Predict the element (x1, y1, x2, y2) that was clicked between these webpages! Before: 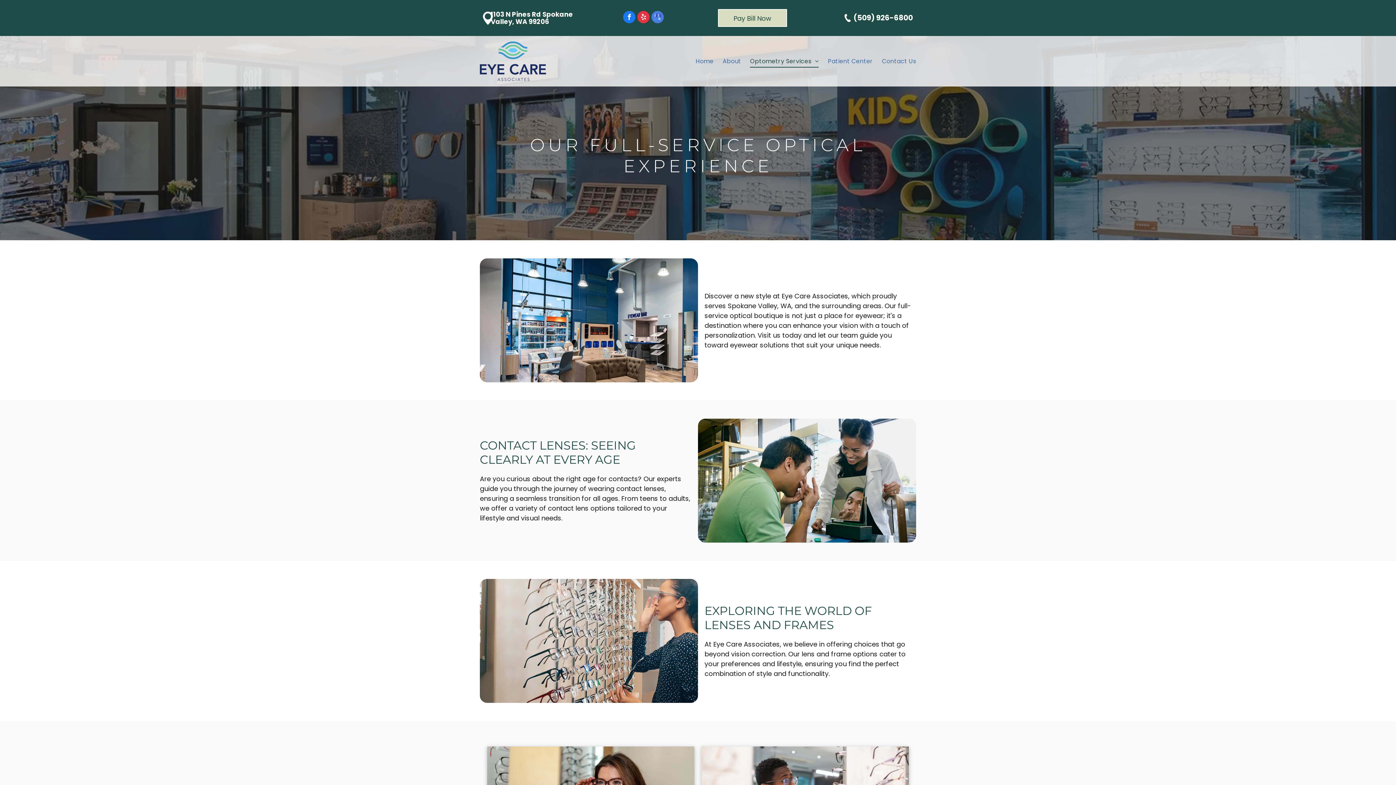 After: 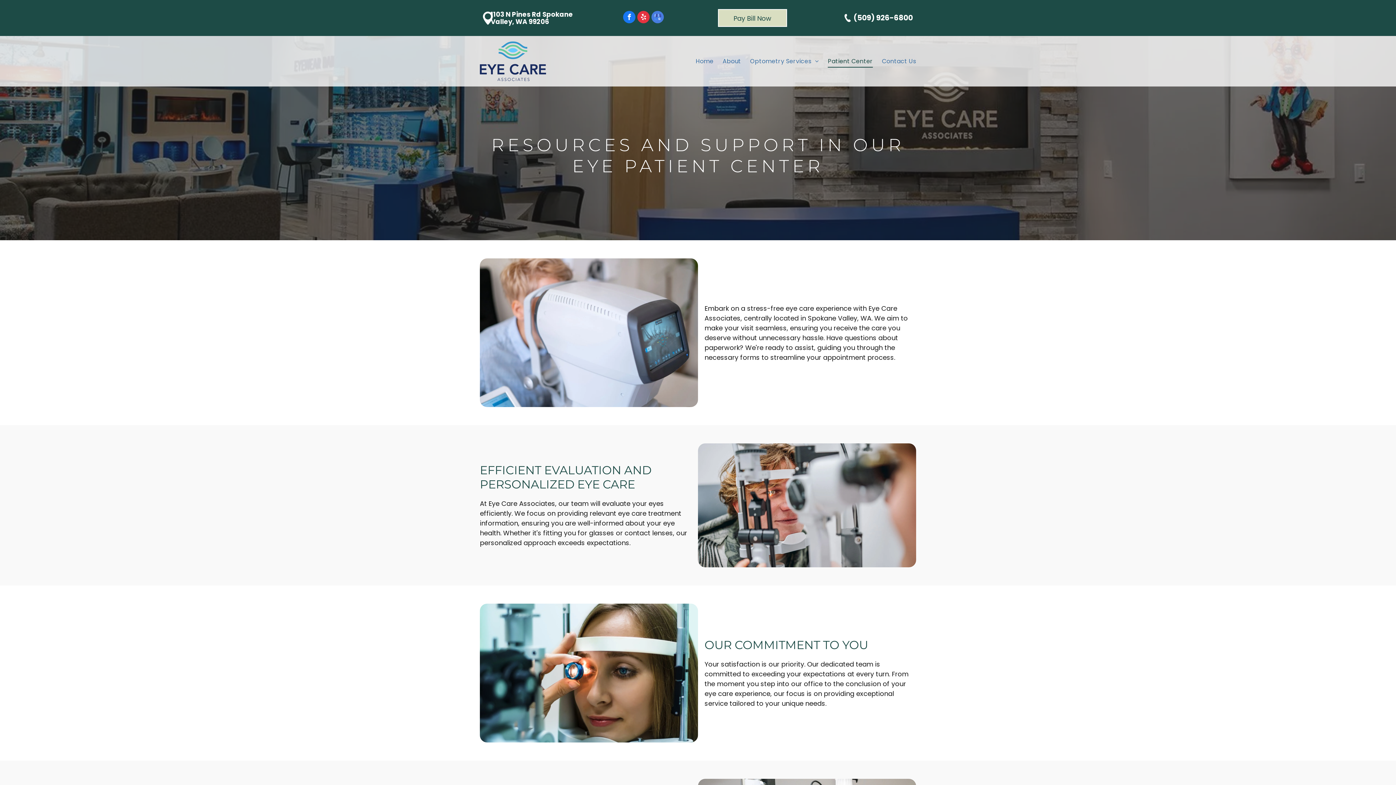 Action: label: Patient Center bbox: (819, 54, 873, 67)